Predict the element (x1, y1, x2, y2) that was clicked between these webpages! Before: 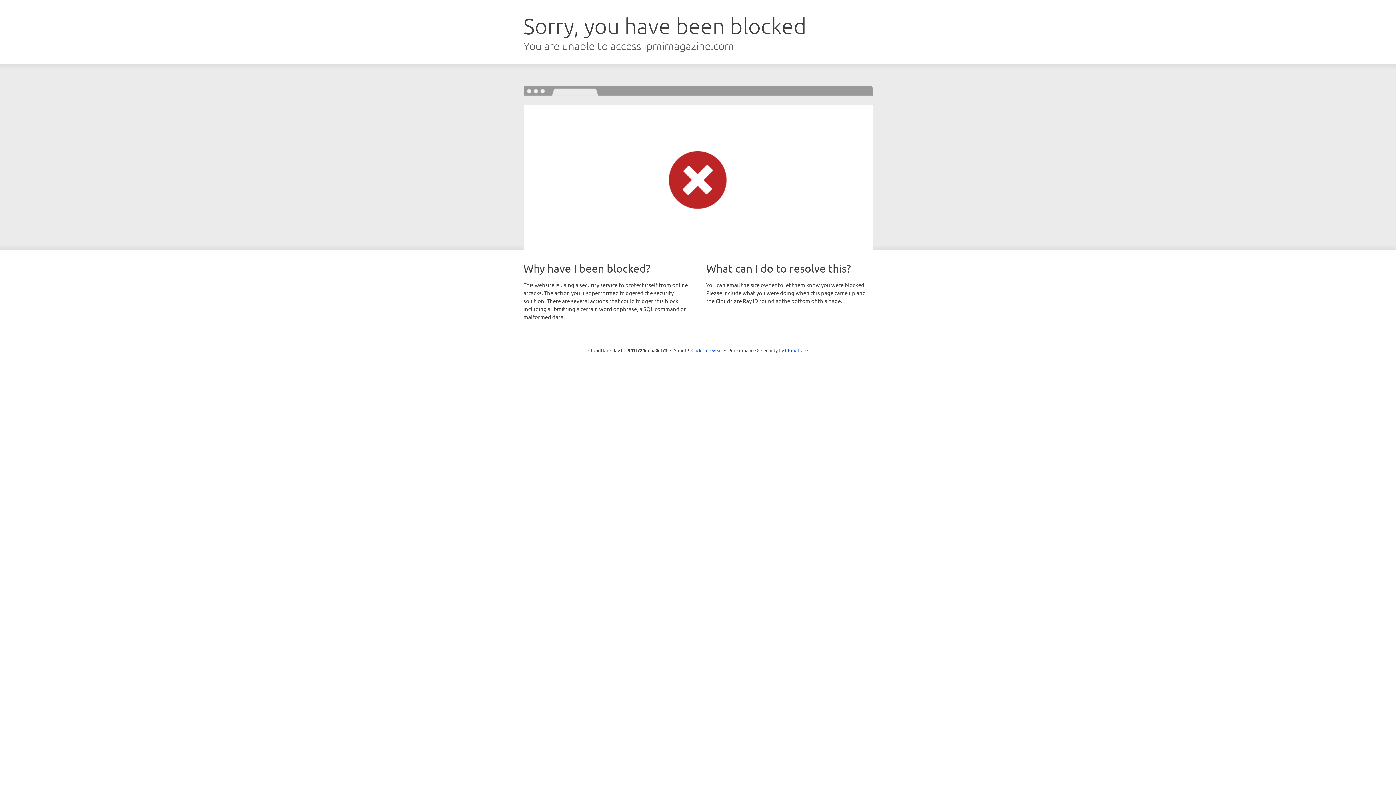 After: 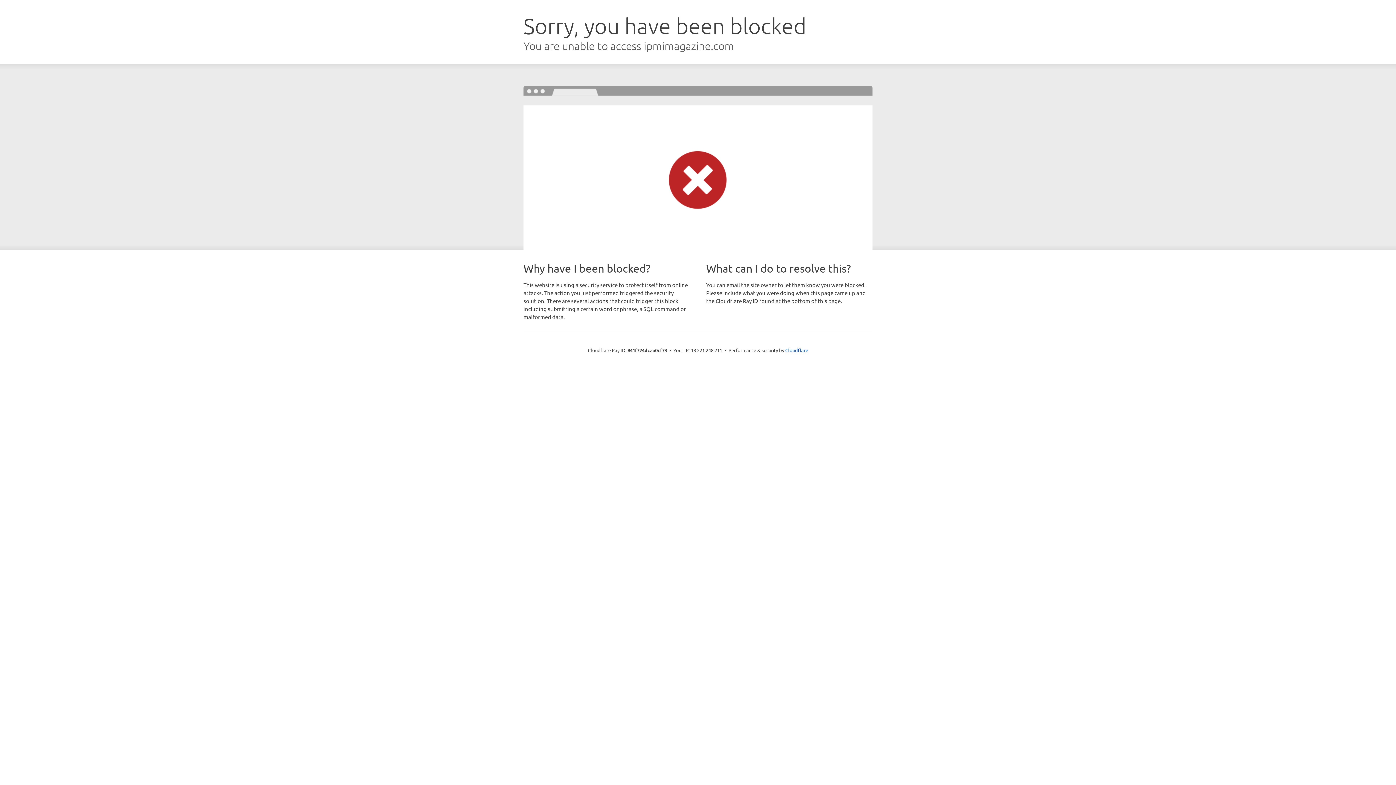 Action: bbox: (691, 346, 722, 353) label: Click to reveal